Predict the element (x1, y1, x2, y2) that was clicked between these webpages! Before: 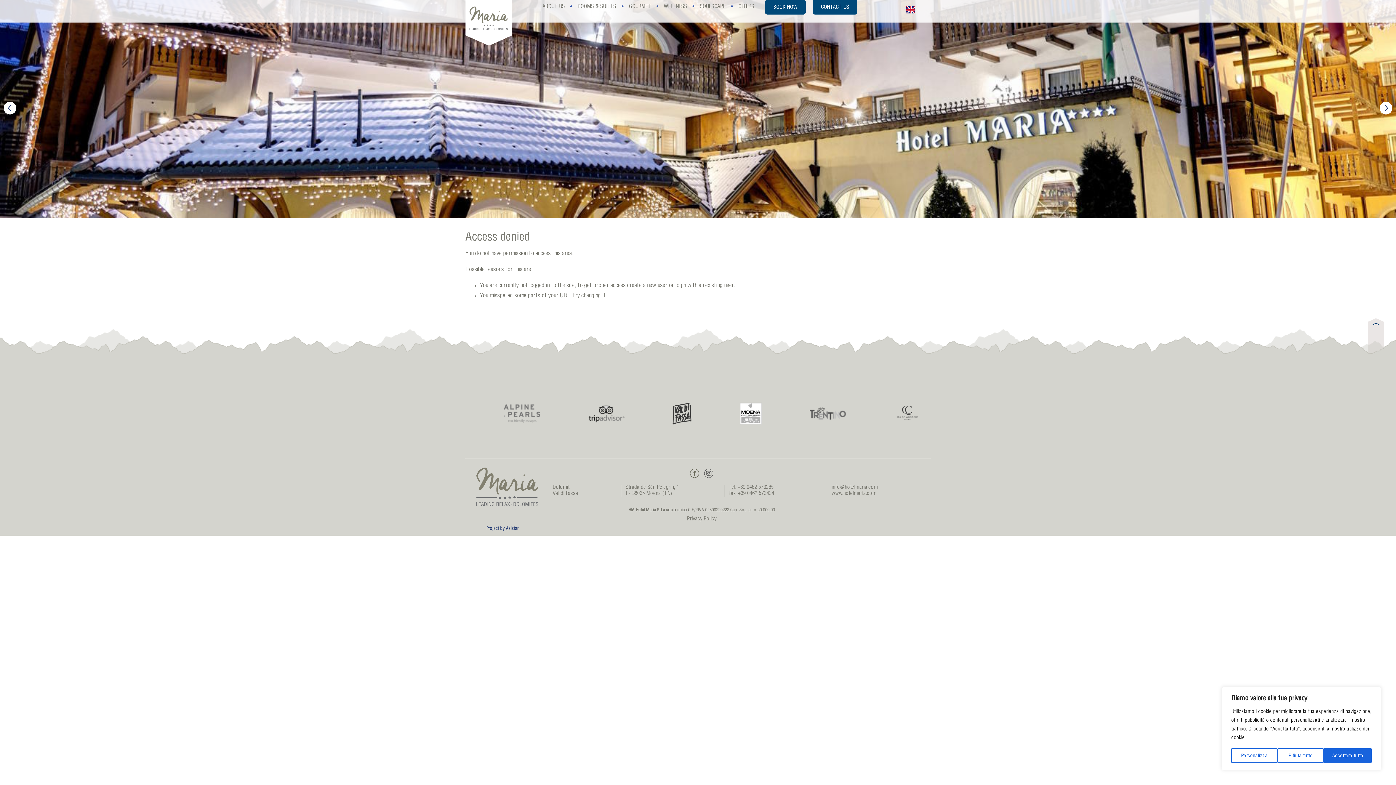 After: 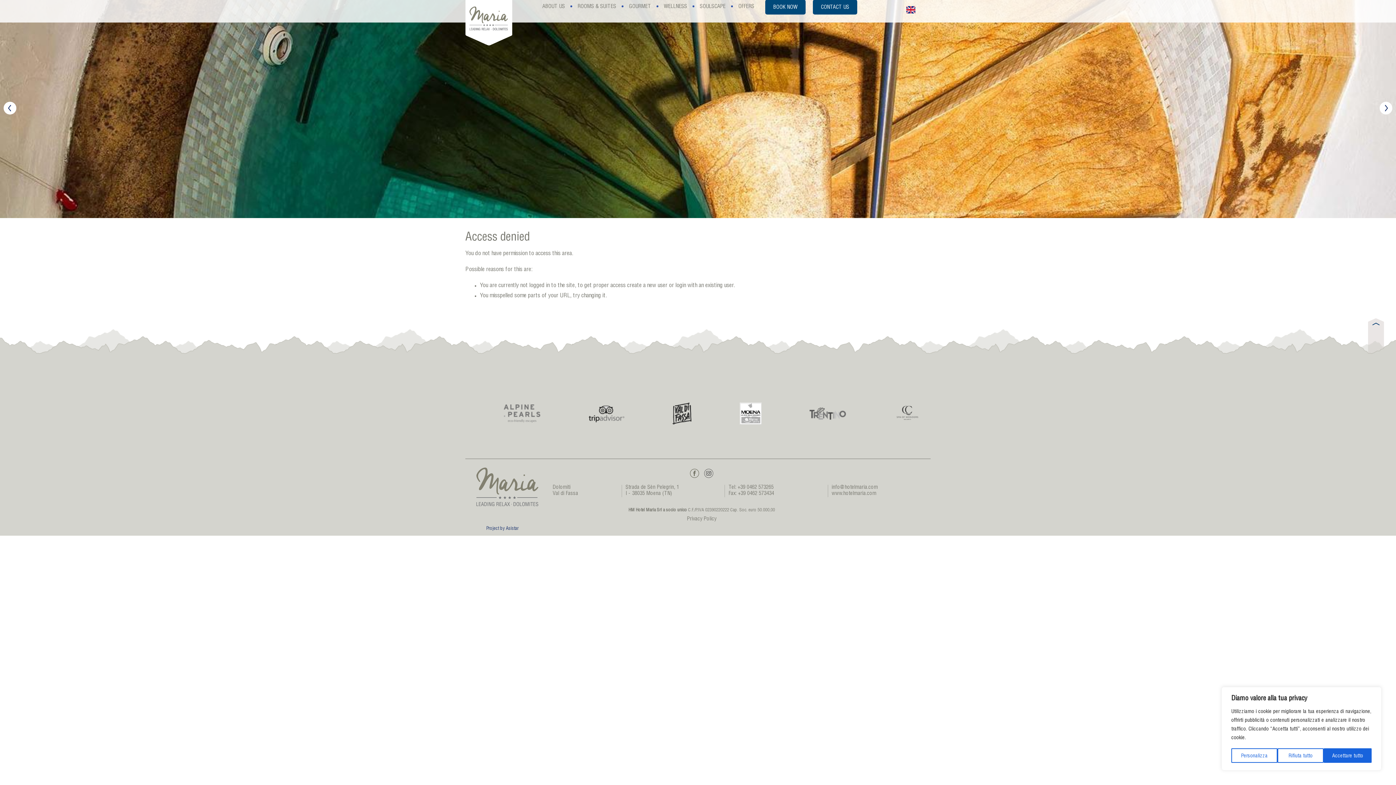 Action: bbox: (588, 400, 624, 424)